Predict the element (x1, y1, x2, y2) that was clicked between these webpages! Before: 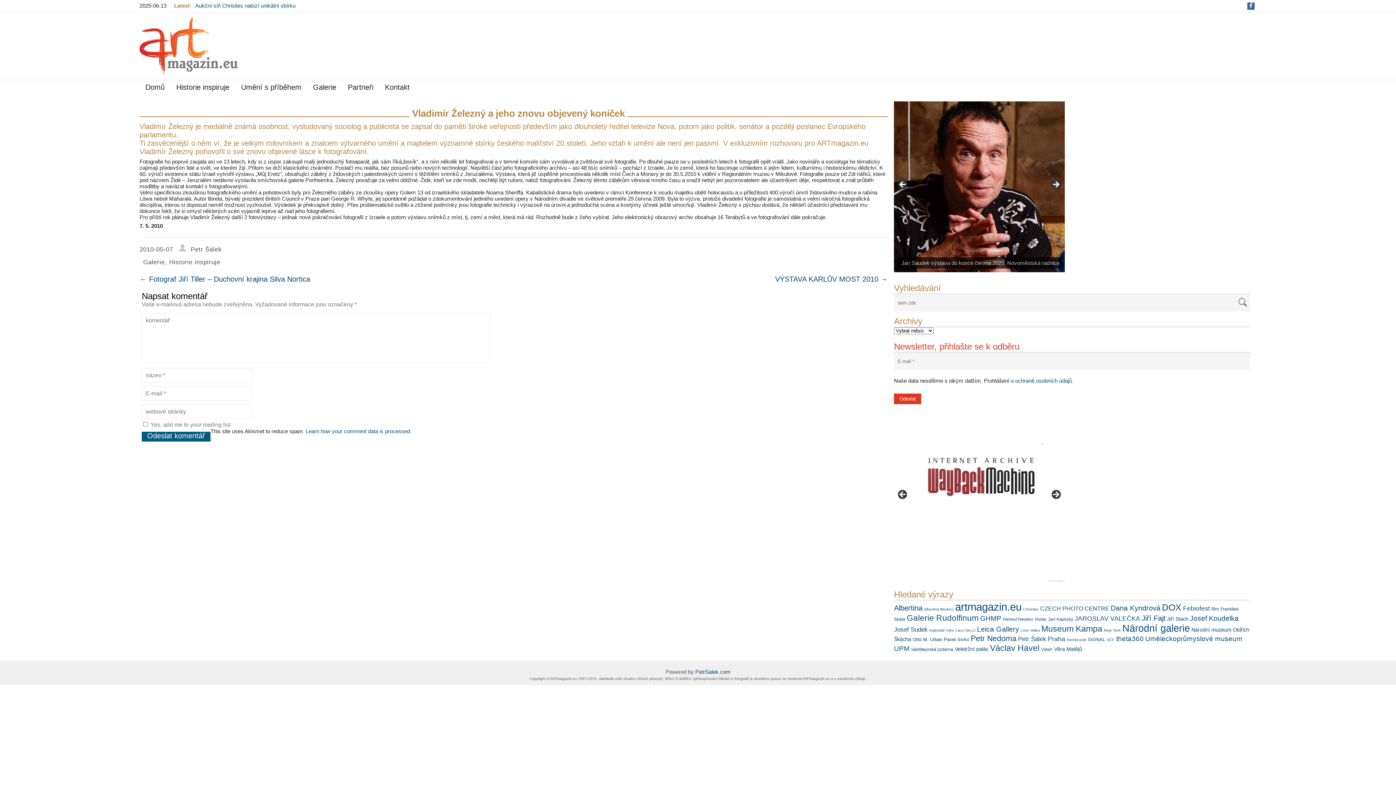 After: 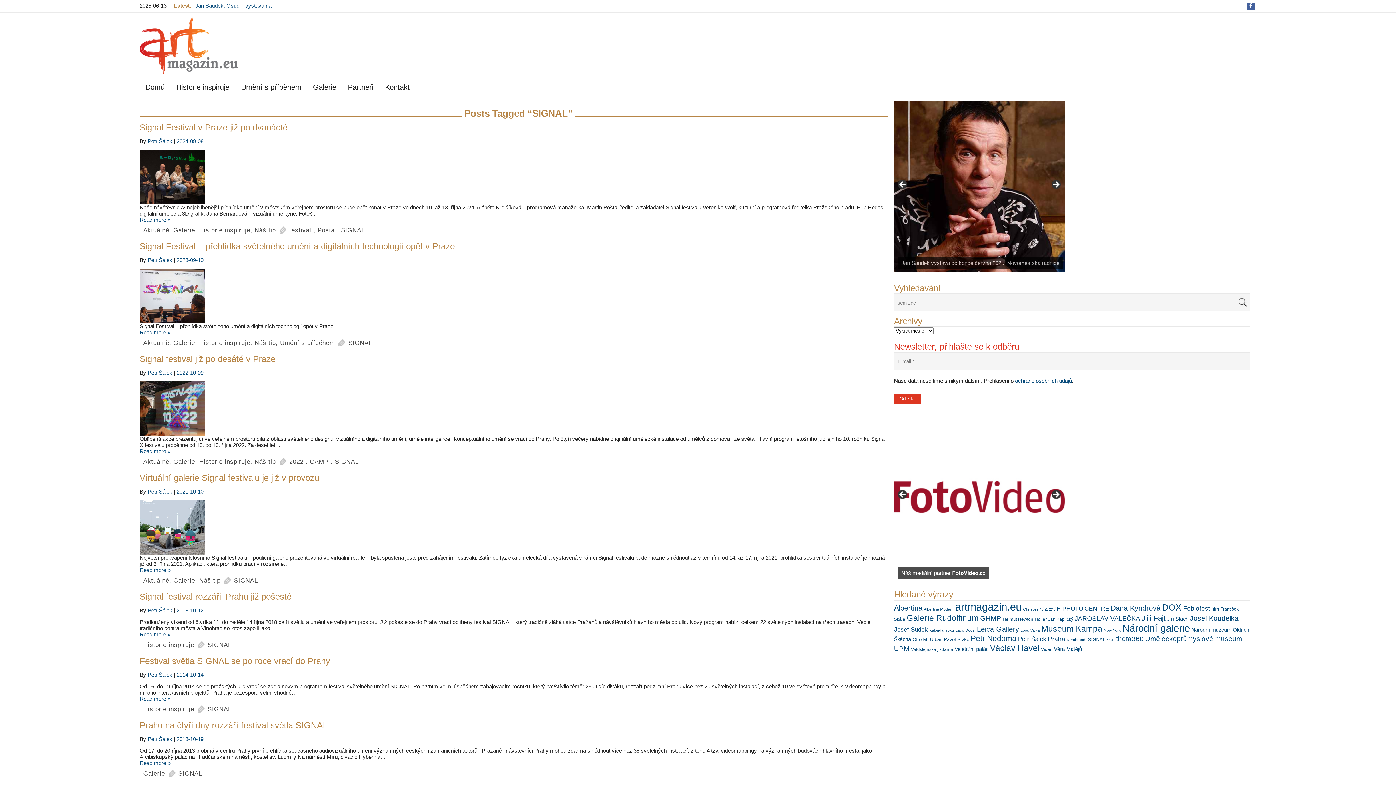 Action: label: SIGNAL (7 položek) bbox: (1088, 637, 1105, 642)